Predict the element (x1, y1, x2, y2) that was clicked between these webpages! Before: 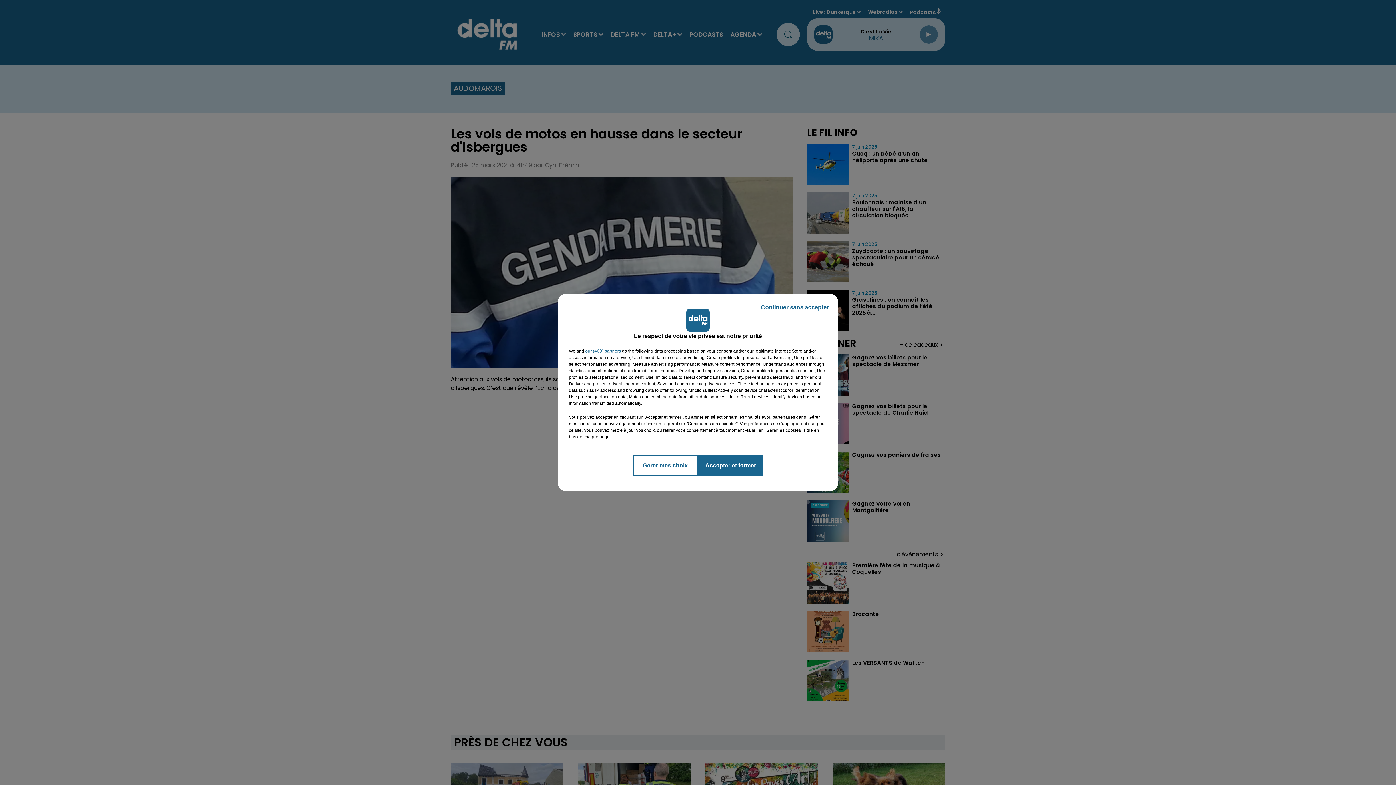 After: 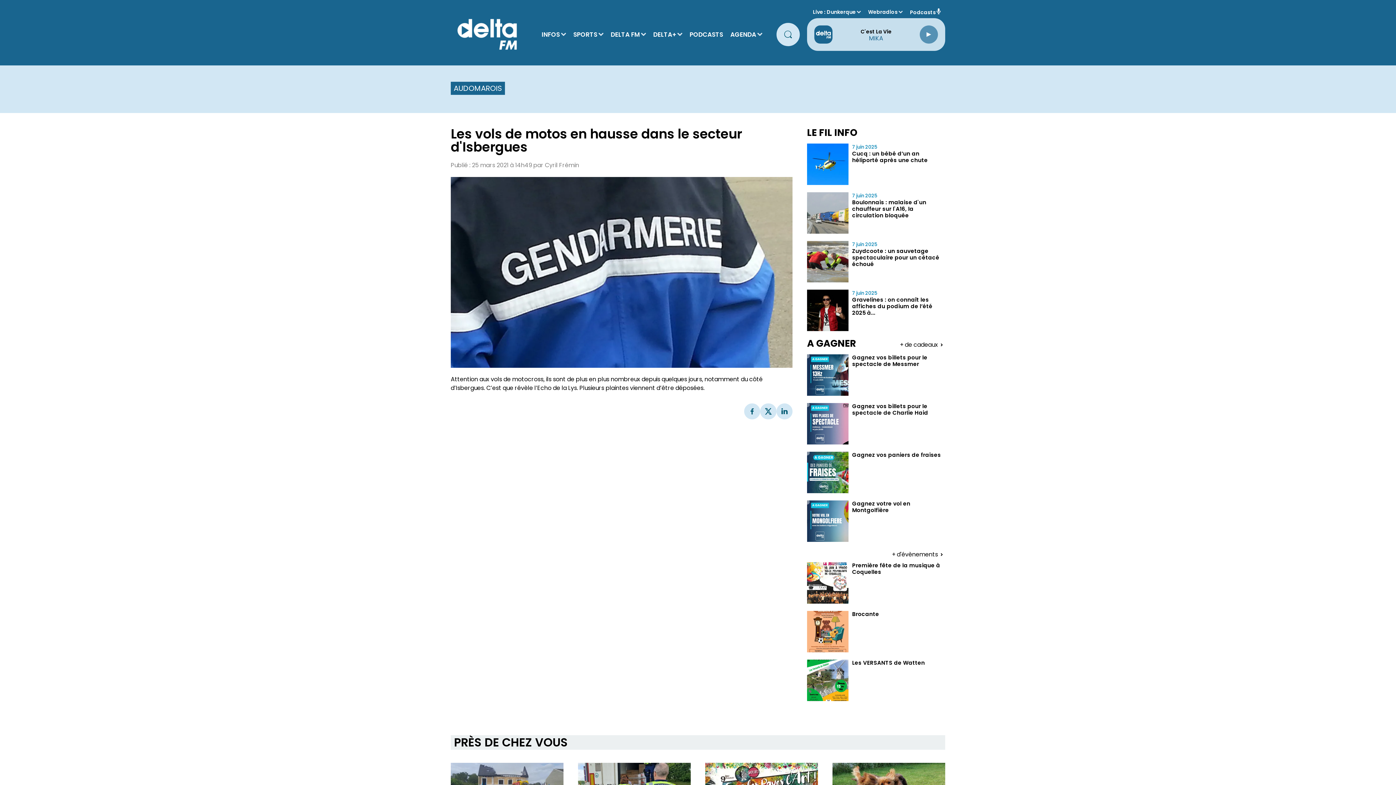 Action: label: Accepter et fermer bbox: (698, 454, 763, 476)